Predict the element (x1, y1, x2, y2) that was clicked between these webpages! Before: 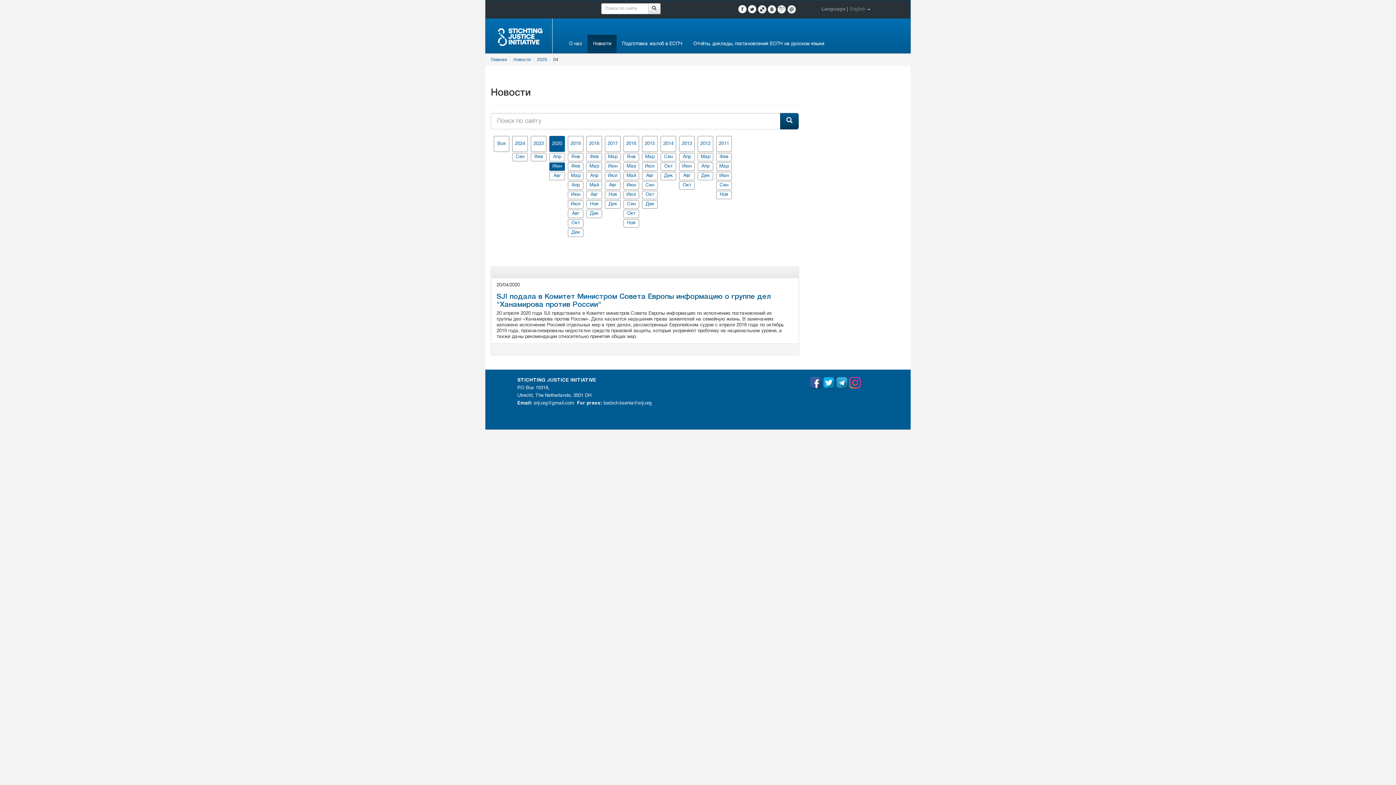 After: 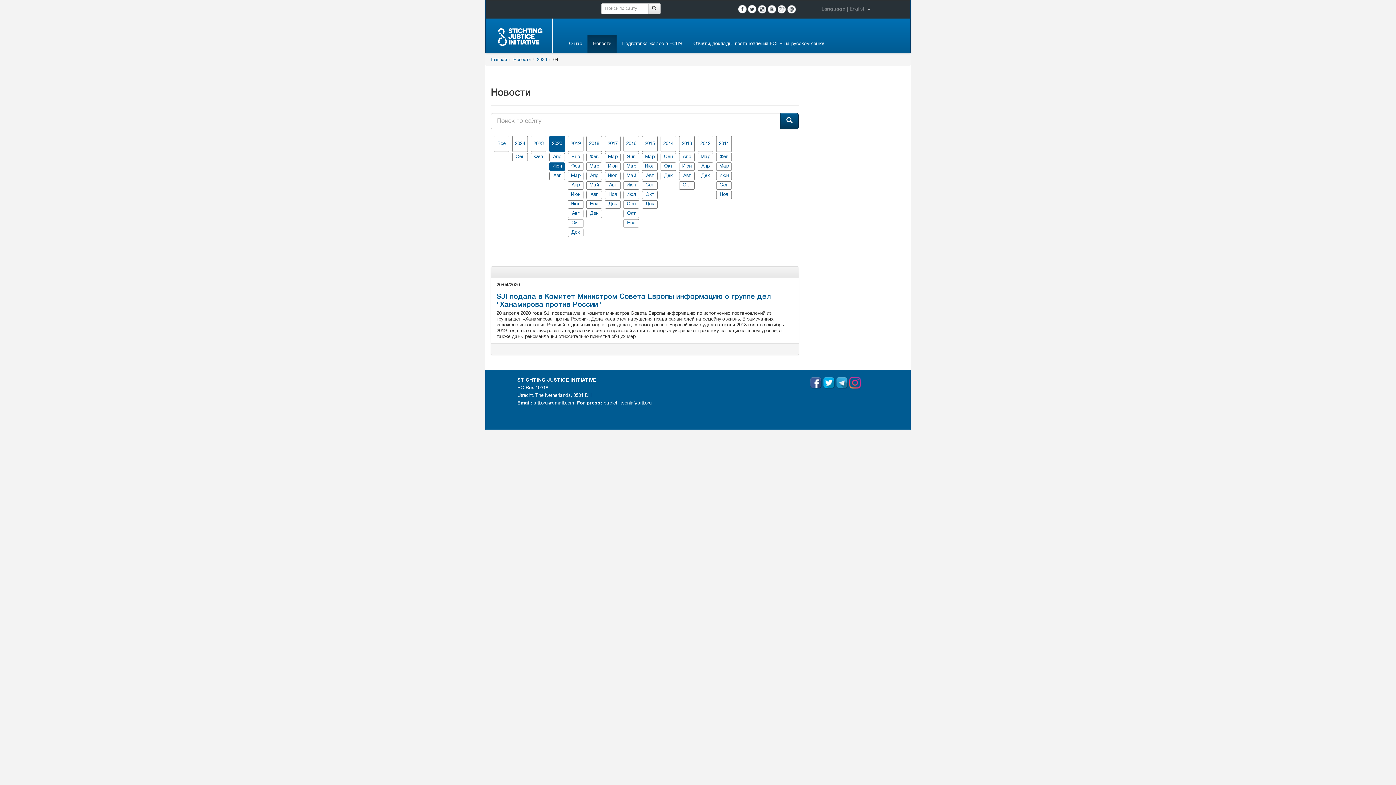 Action: bbox: (533, 401, 574, 405) label: srji.org@gmail.com